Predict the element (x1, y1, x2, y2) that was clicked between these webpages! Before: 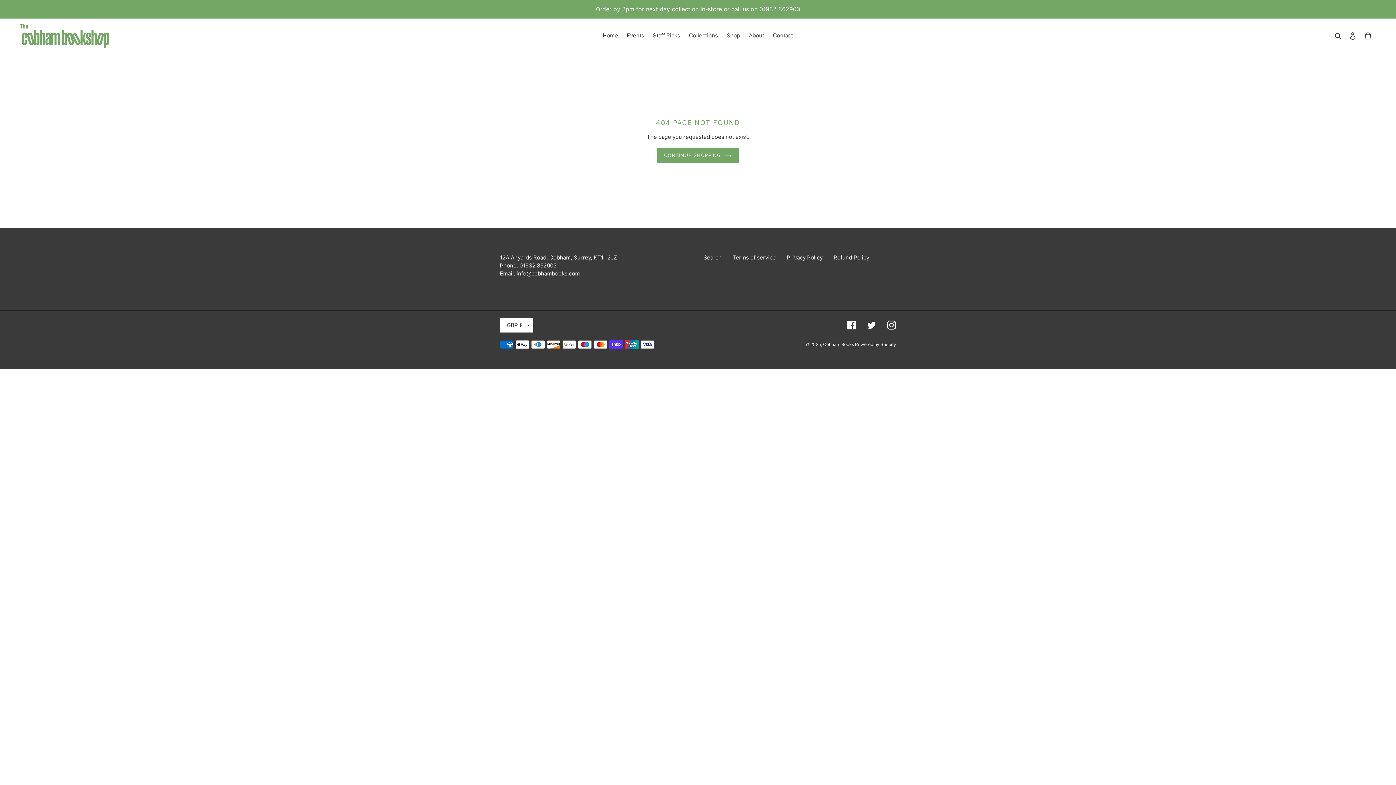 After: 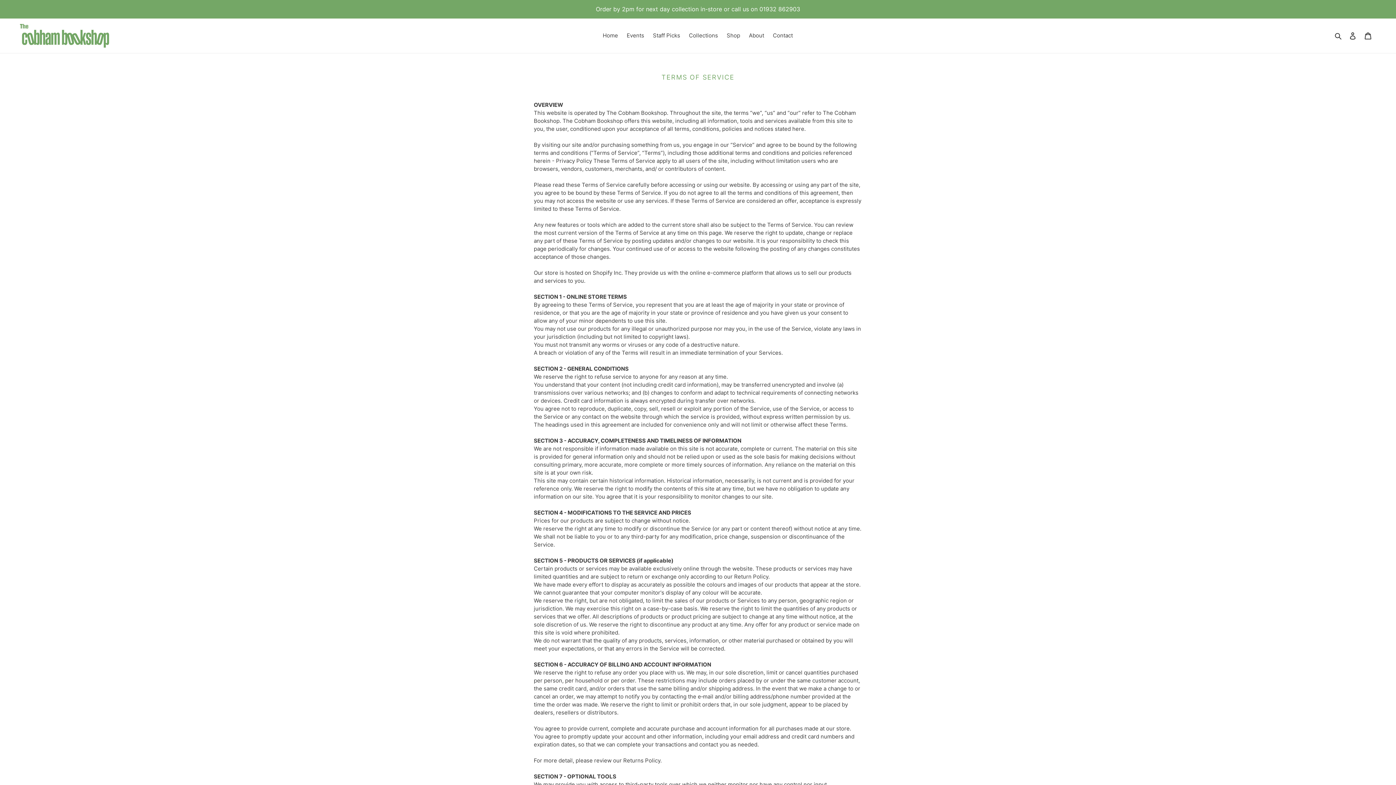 Action: label: Terms of service bbox: (732, 254, 776, 261)